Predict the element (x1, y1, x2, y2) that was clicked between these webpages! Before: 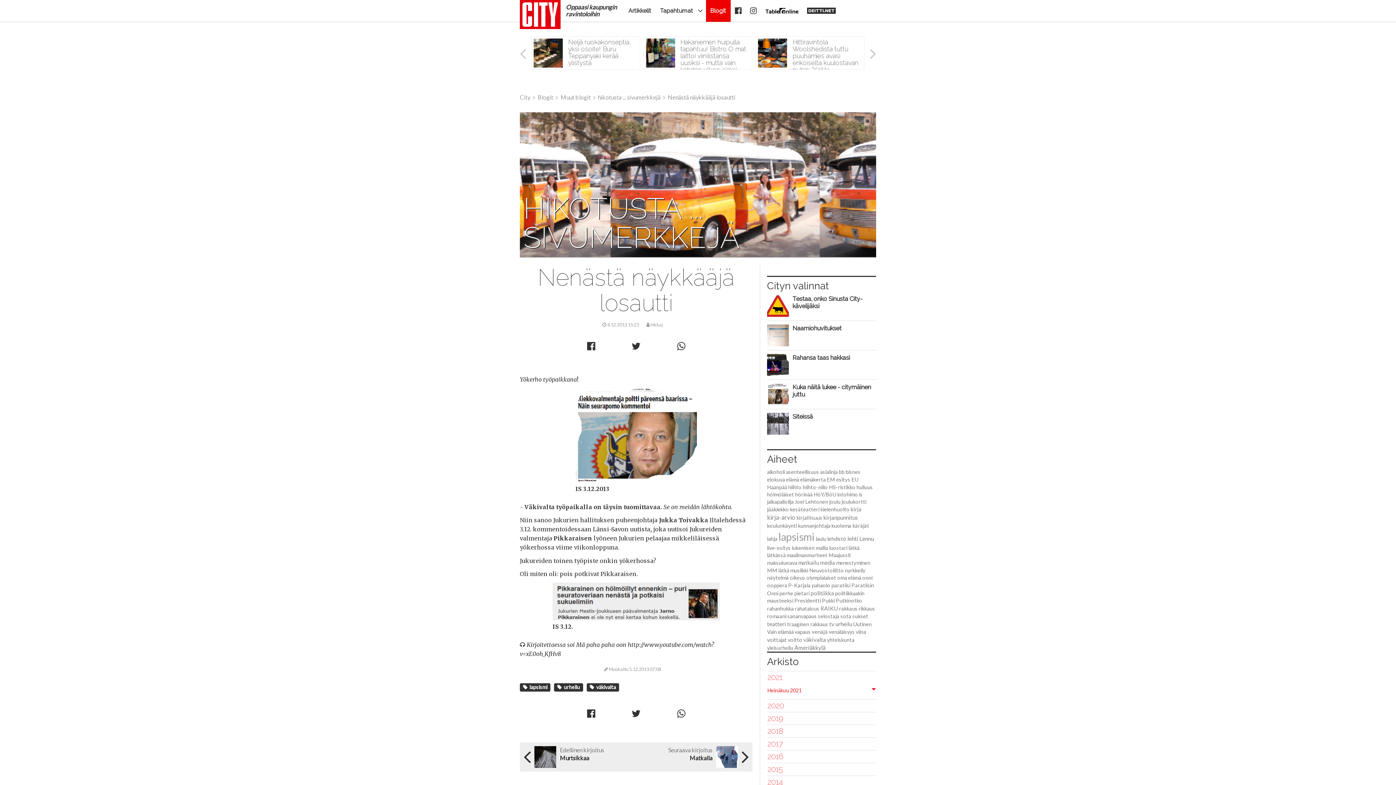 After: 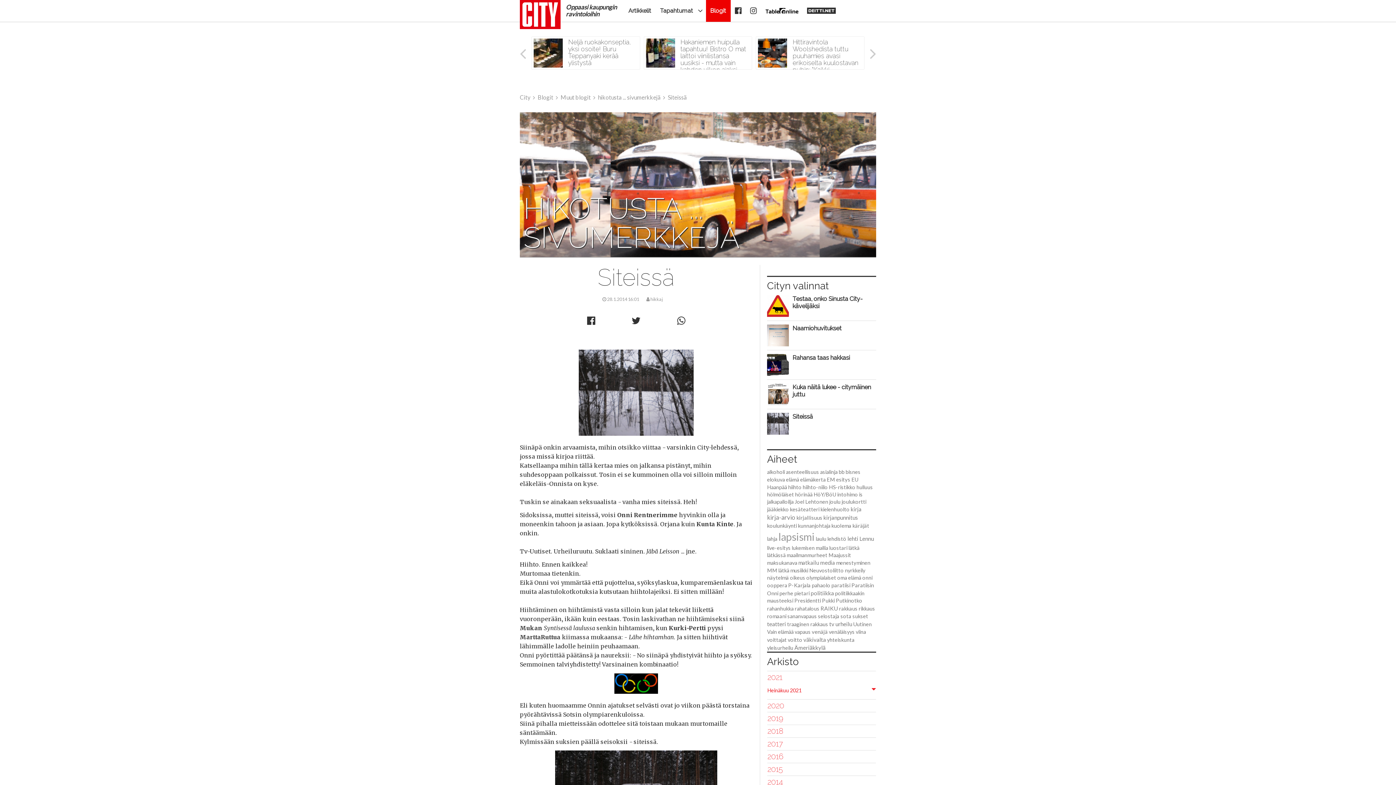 Action: bbox: (767, 413, 789, 434)